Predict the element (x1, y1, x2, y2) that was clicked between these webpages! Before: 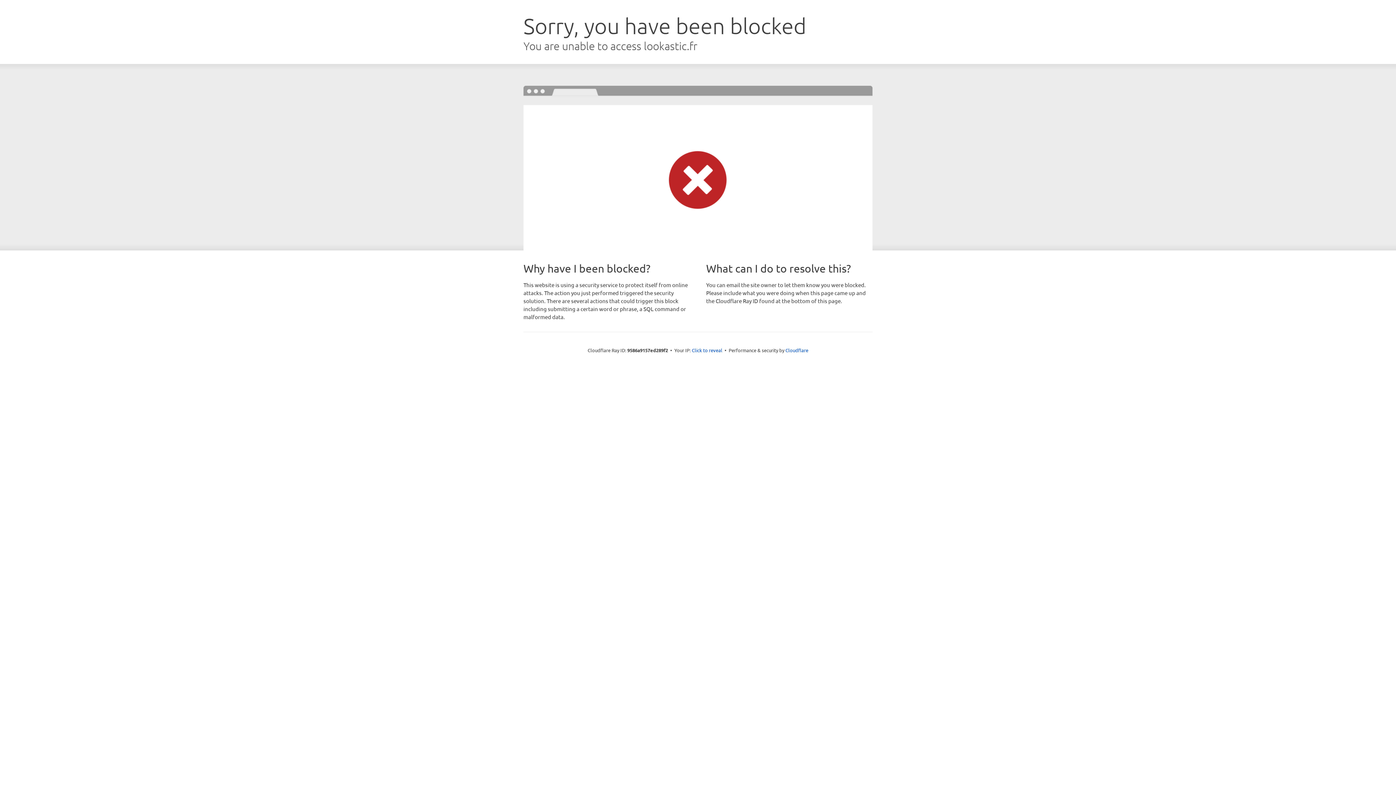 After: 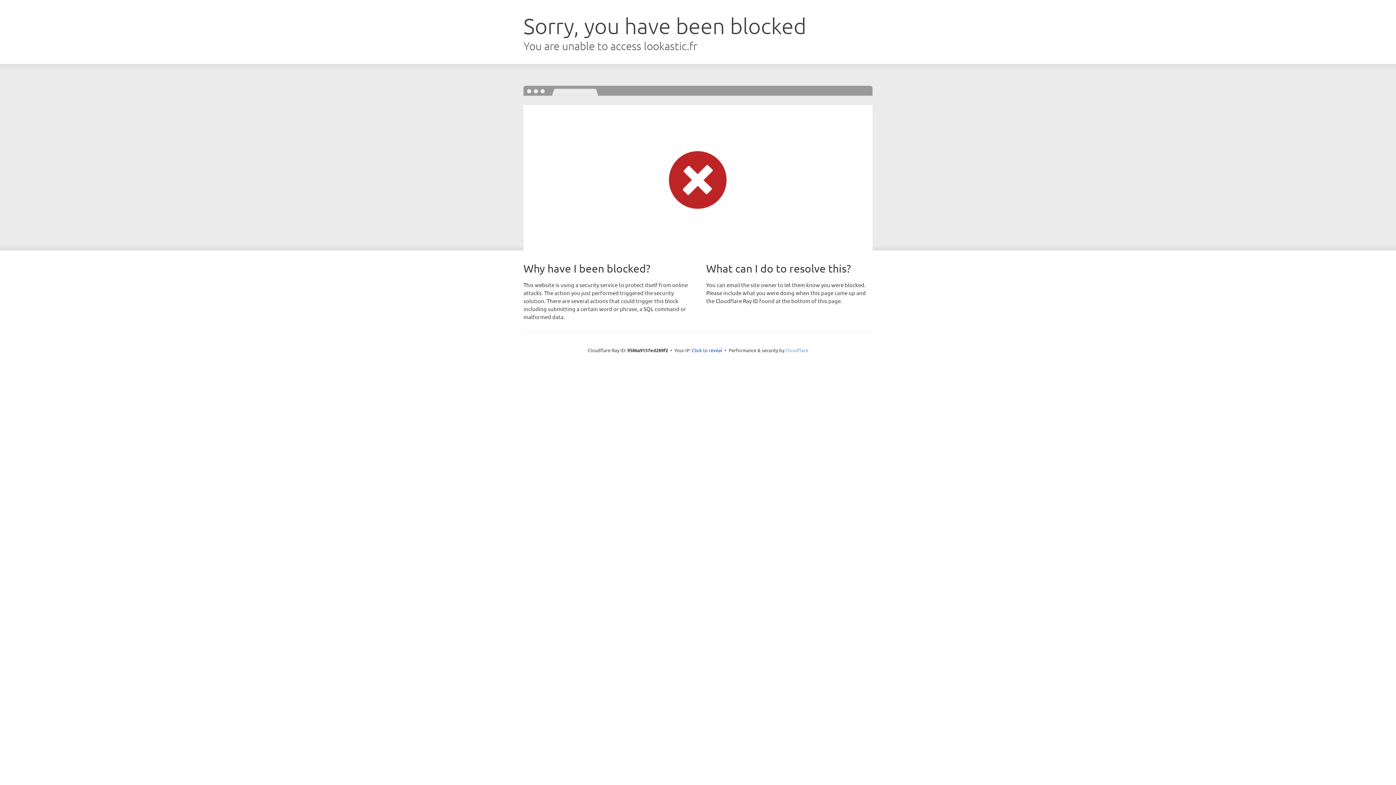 Action: label: Cloudflare bbox: (785, 347, 808, 353)